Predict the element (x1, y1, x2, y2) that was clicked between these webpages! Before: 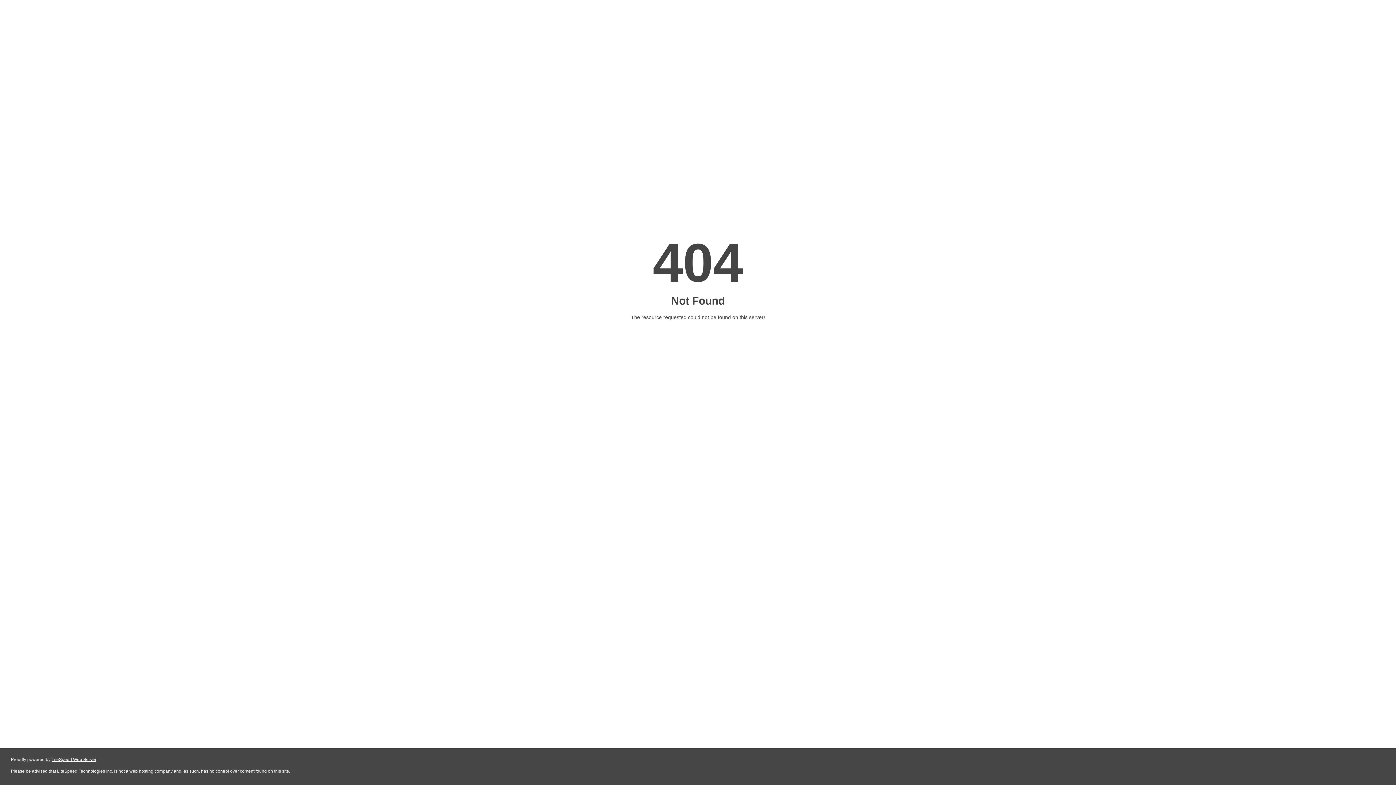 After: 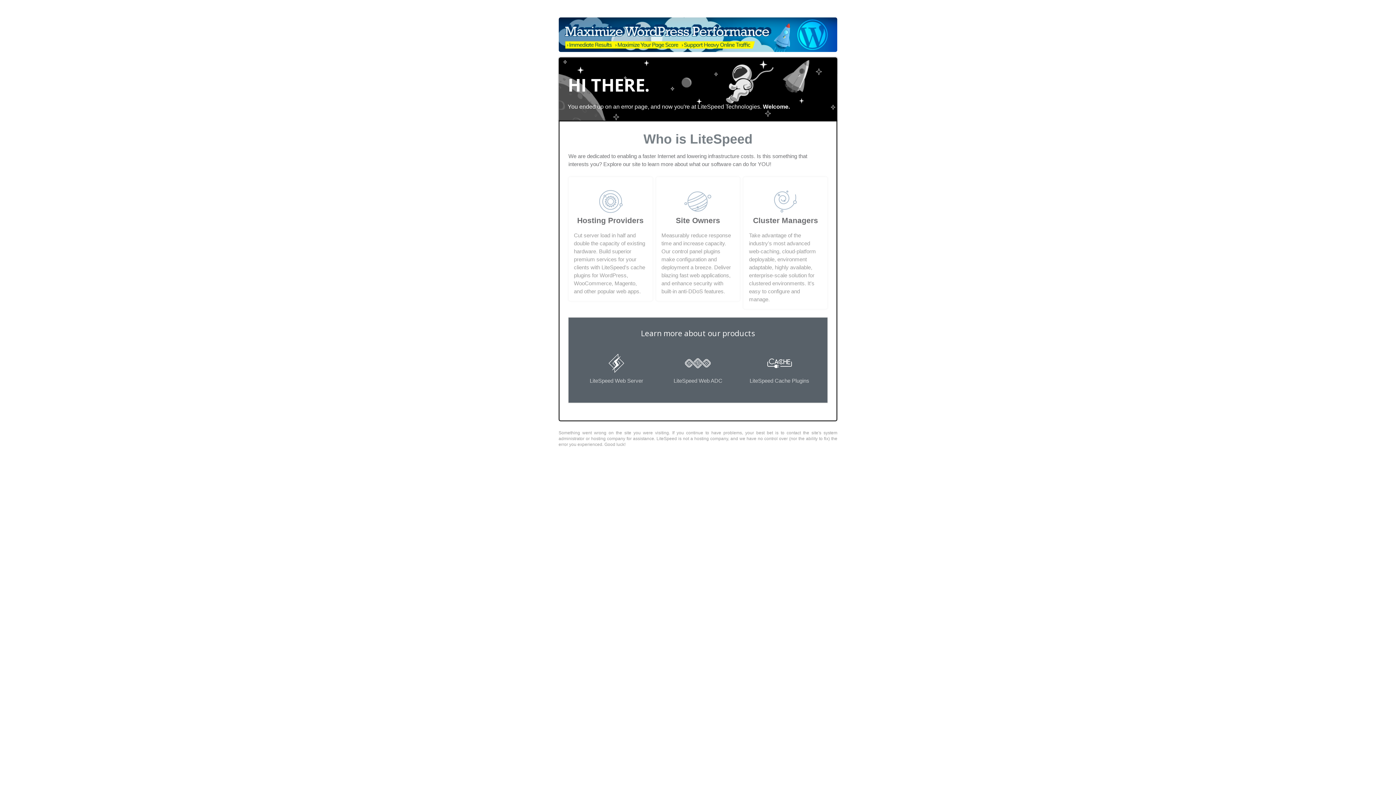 Action: bbox: (51, 757, 96, 762) label: LiteSpeed Web Server